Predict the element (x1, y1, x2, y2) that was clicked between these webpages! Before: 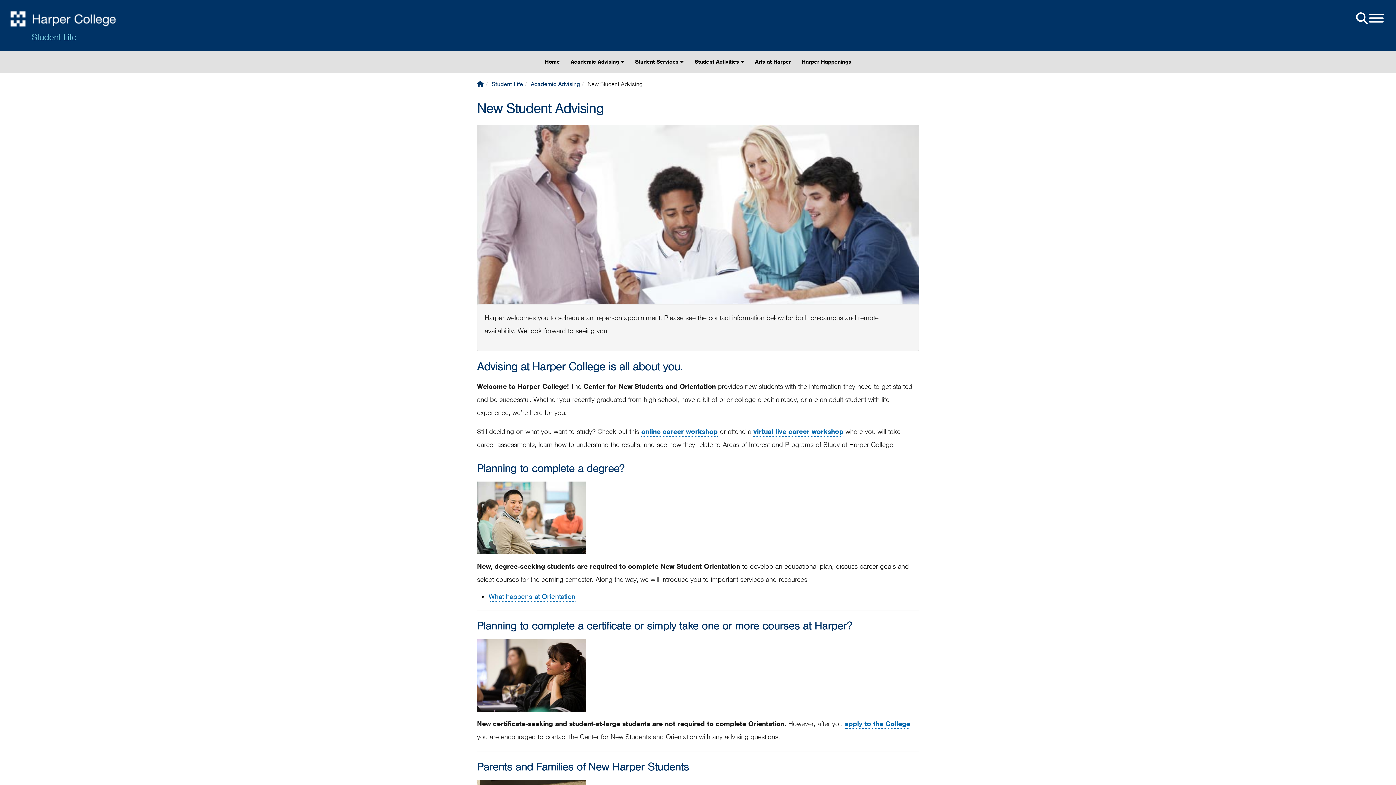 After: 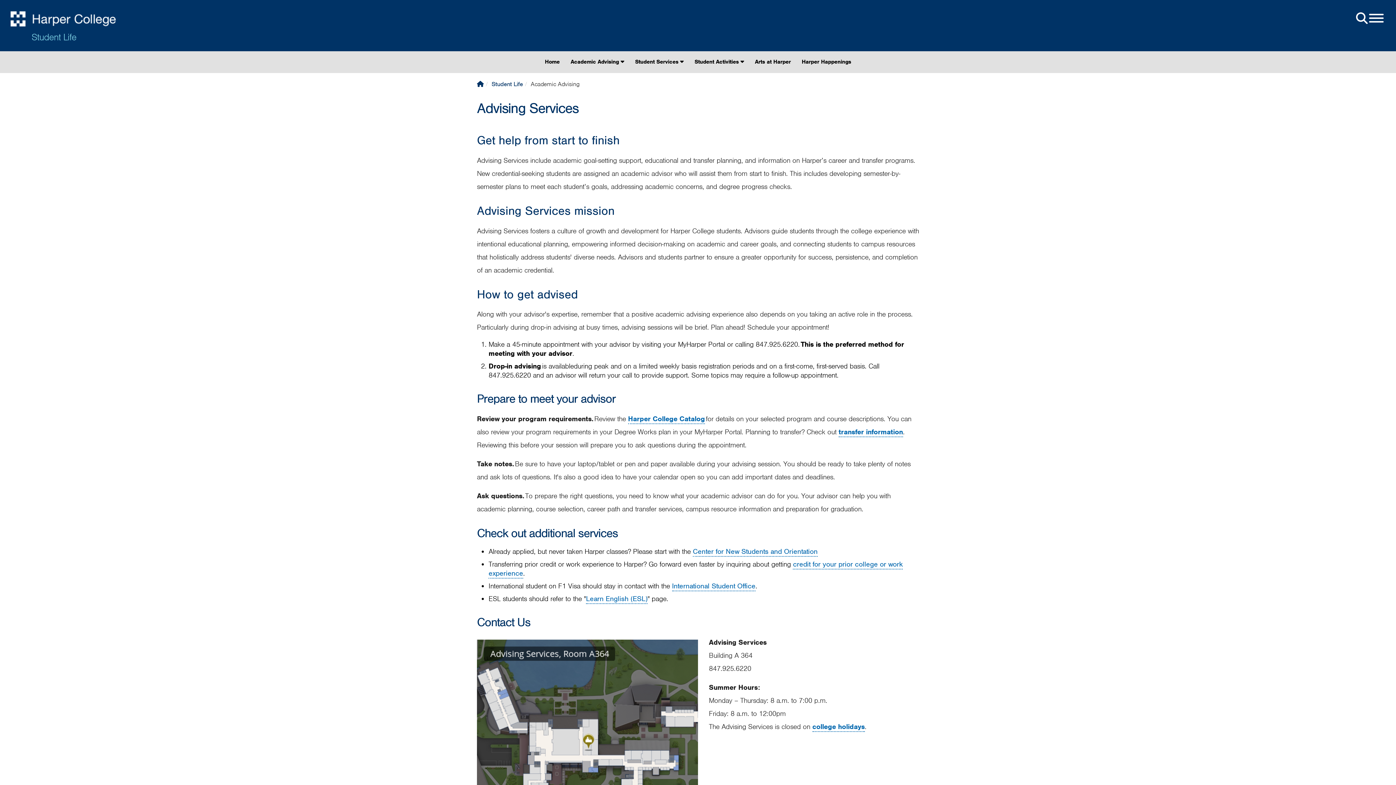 Action: bbox: (530, 80, 579, 88) label: Academic Advising